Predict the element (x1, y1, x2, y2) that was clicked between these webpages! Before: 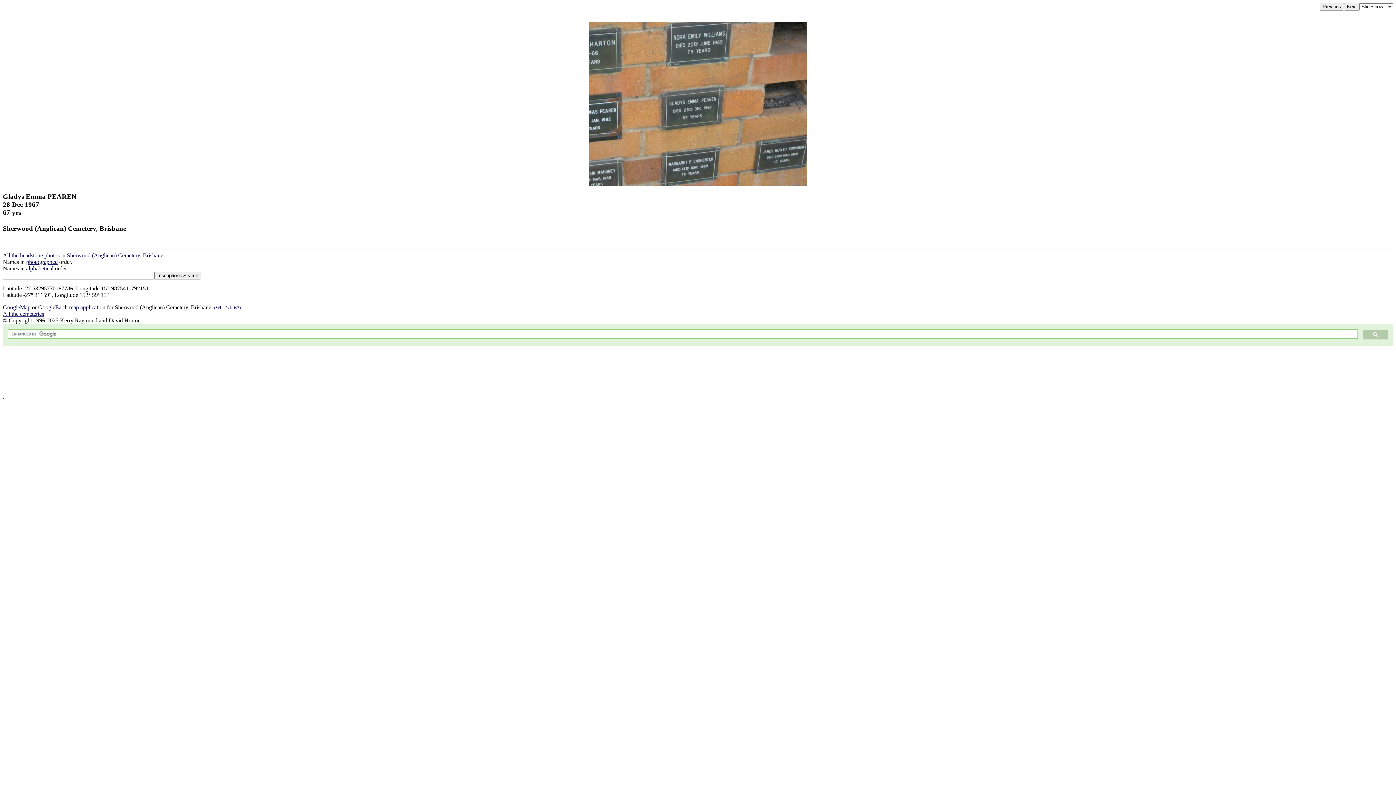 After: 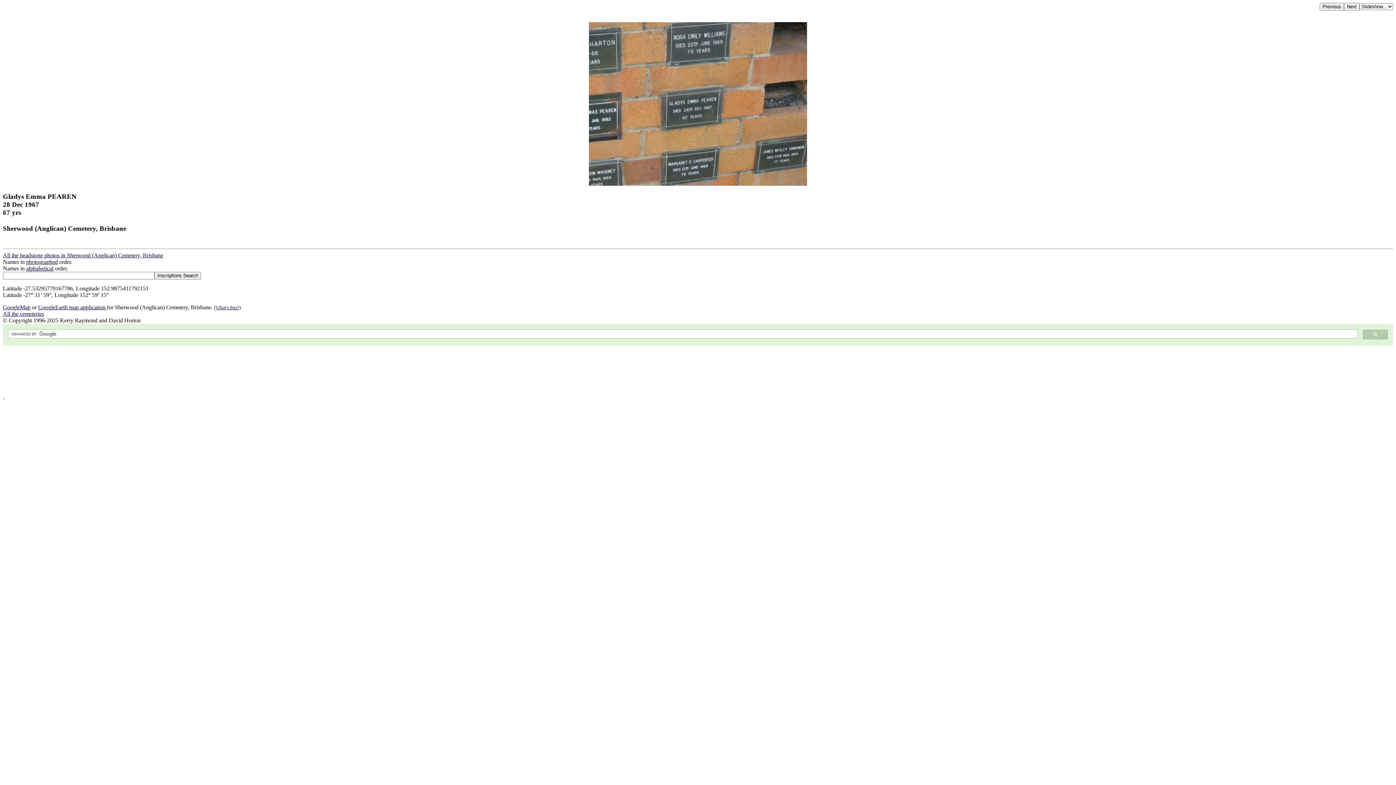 Action: bbox: (2, 304, 30, 310) label: GoogleMap